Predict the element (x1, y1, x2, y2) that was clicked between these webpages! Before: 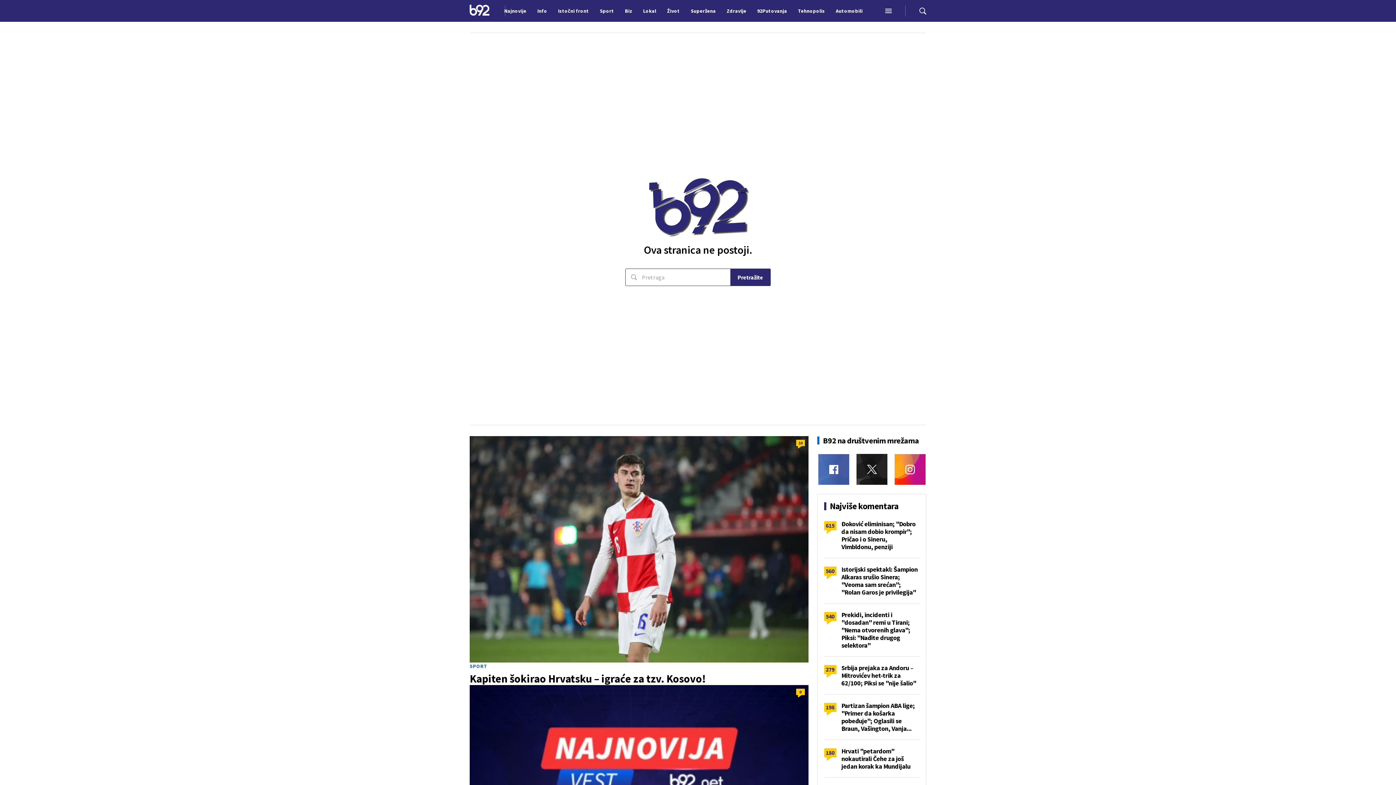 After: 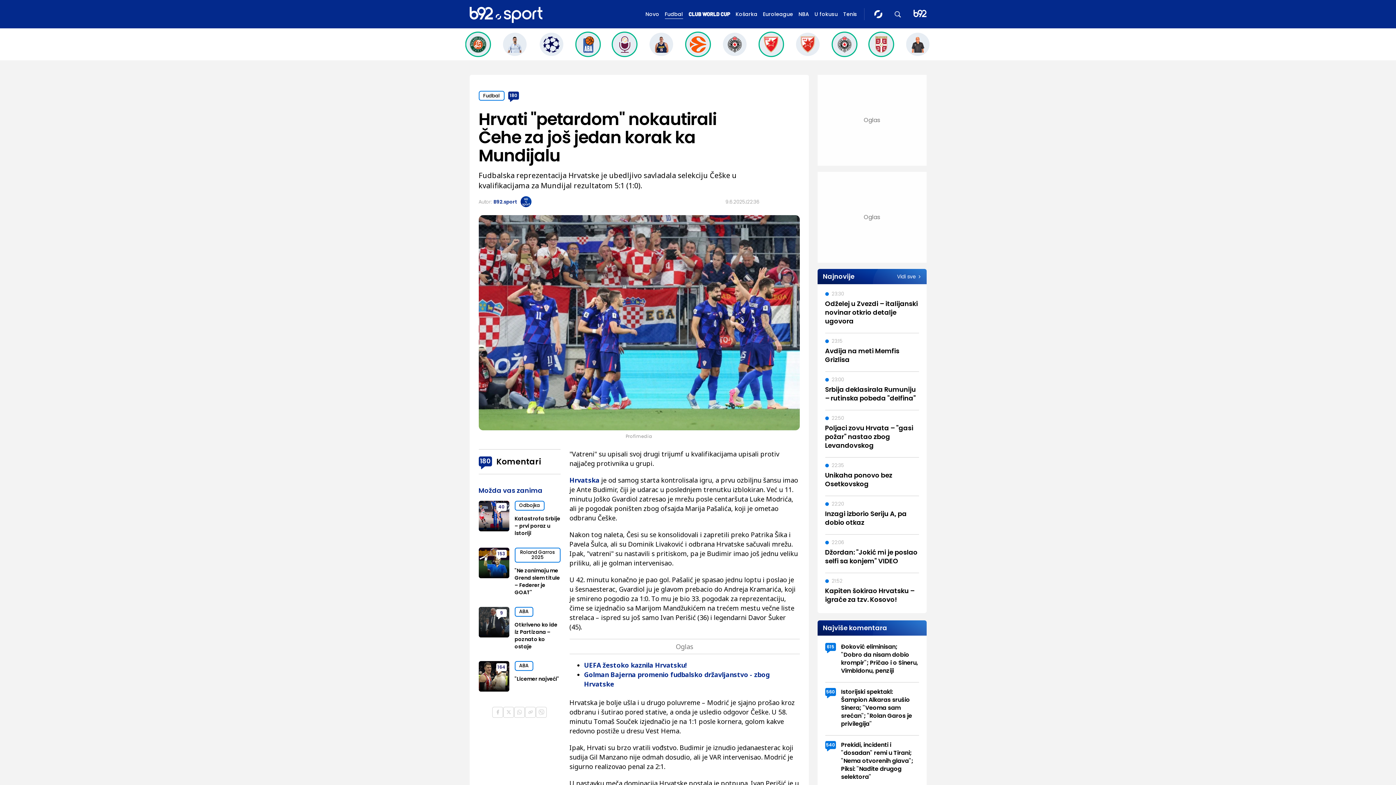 Action: label: Hrvati "petardom" nokautirali Čehe za još jedan korak ka Mundijalu bbox: (841, 747, 919, 770)